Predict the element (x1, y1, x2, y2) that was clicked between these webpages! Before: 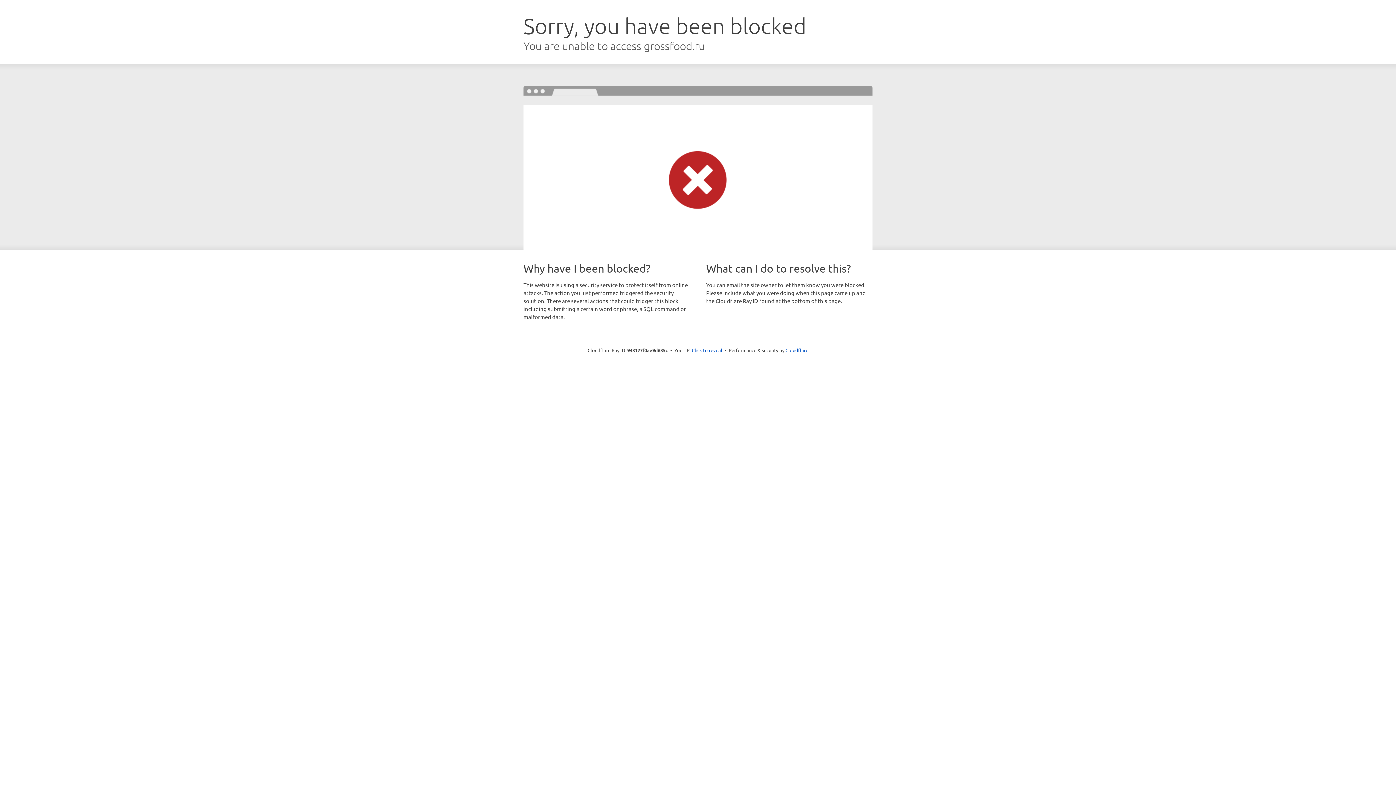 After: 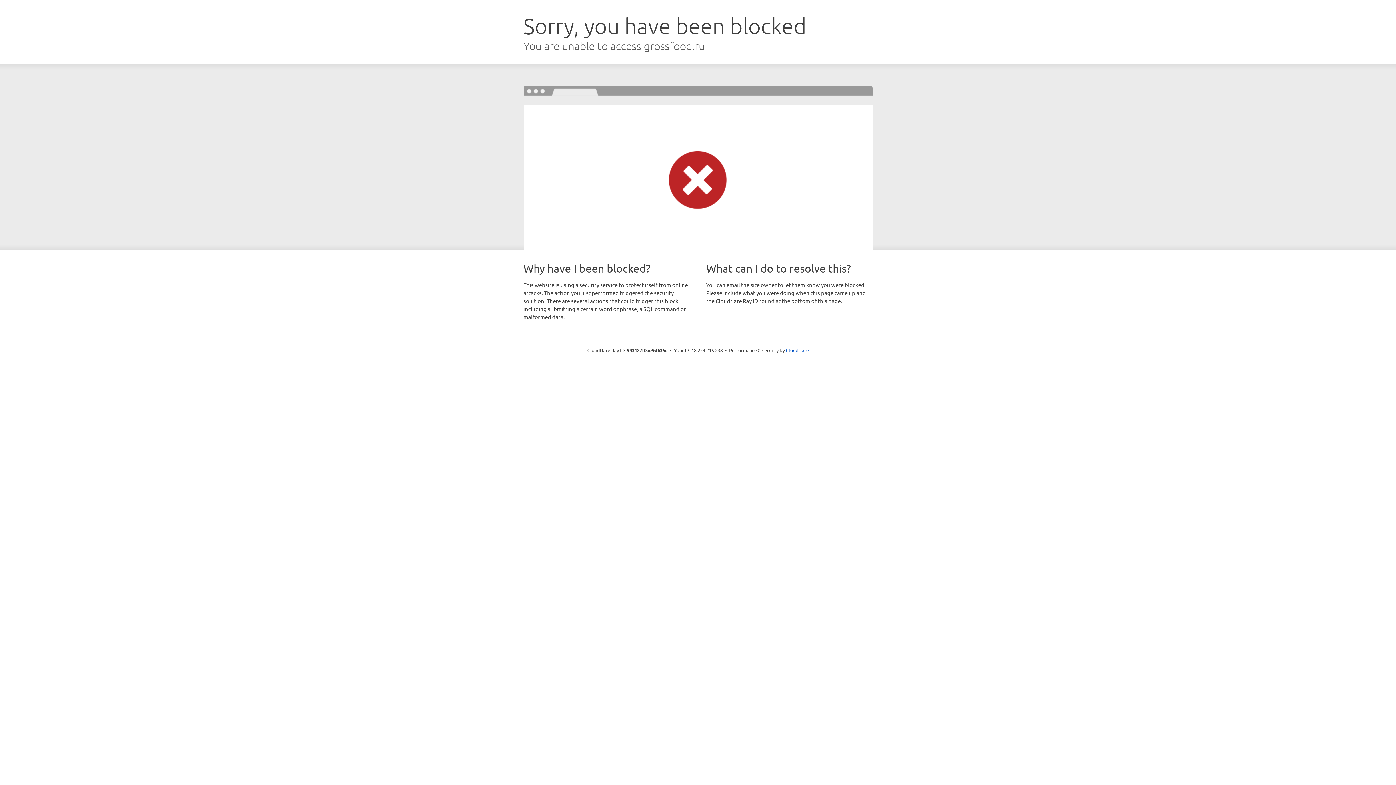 Action: bbox: (692, 346, 722, 353) label: Click to reveal